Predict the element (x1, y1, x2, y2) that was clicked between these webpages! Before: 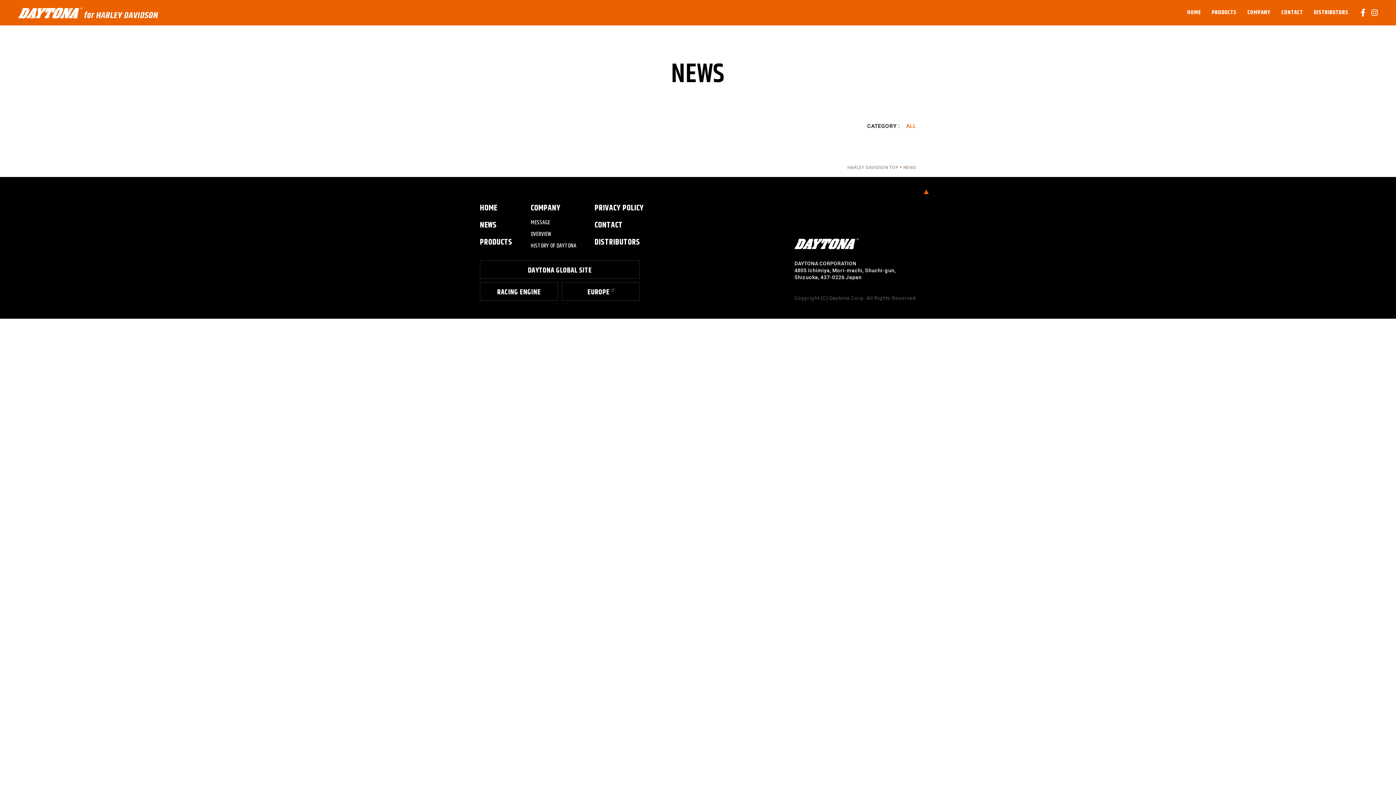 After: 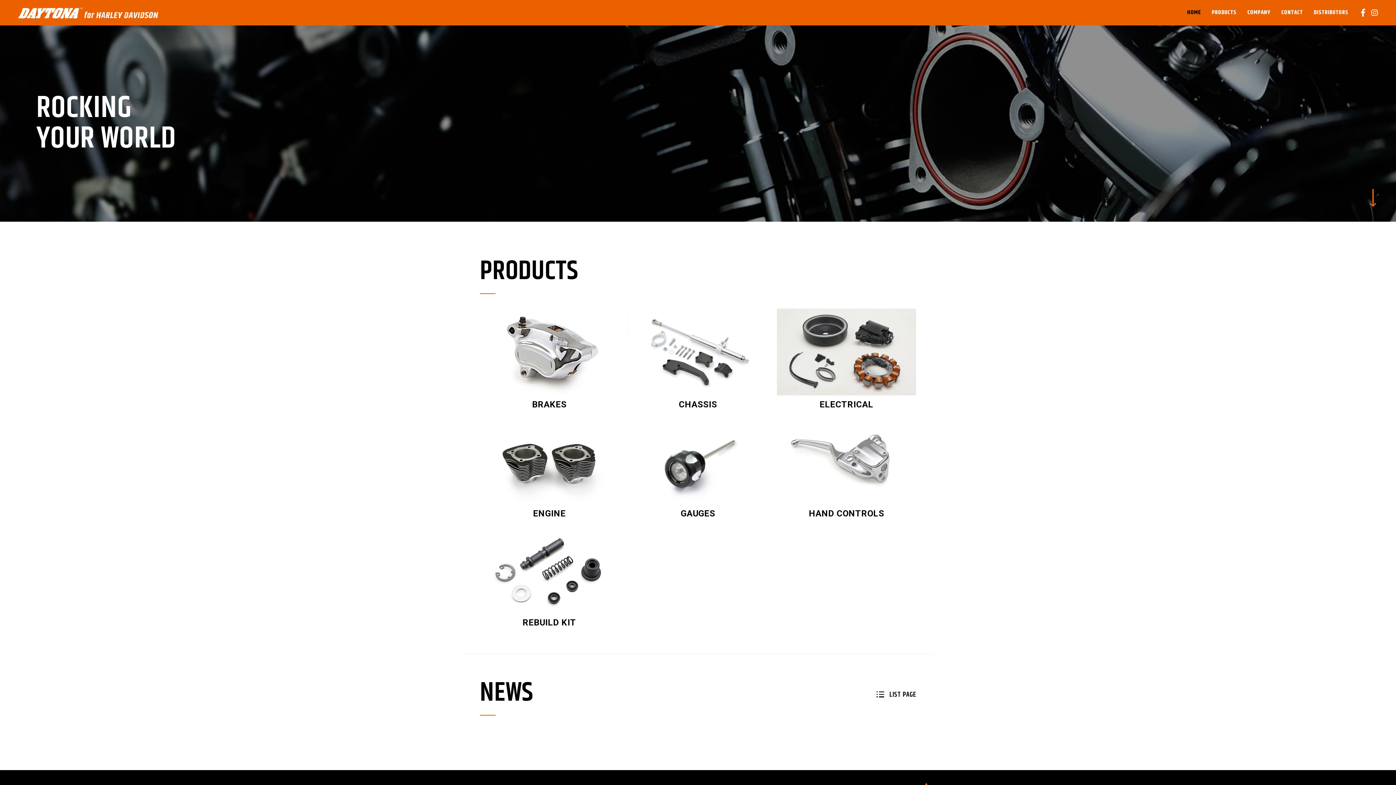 Action: label: HOME bbox: (1182, 0, 1206, 25)